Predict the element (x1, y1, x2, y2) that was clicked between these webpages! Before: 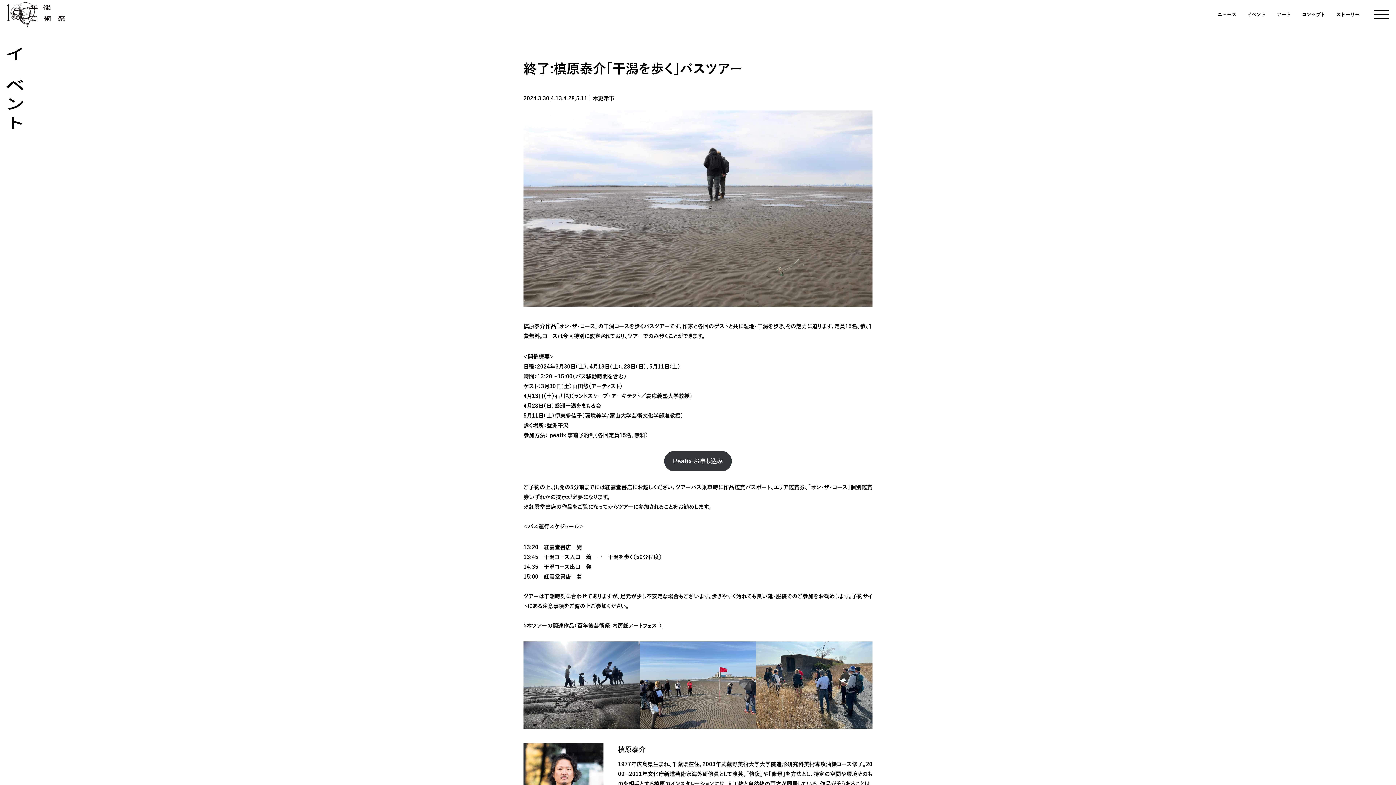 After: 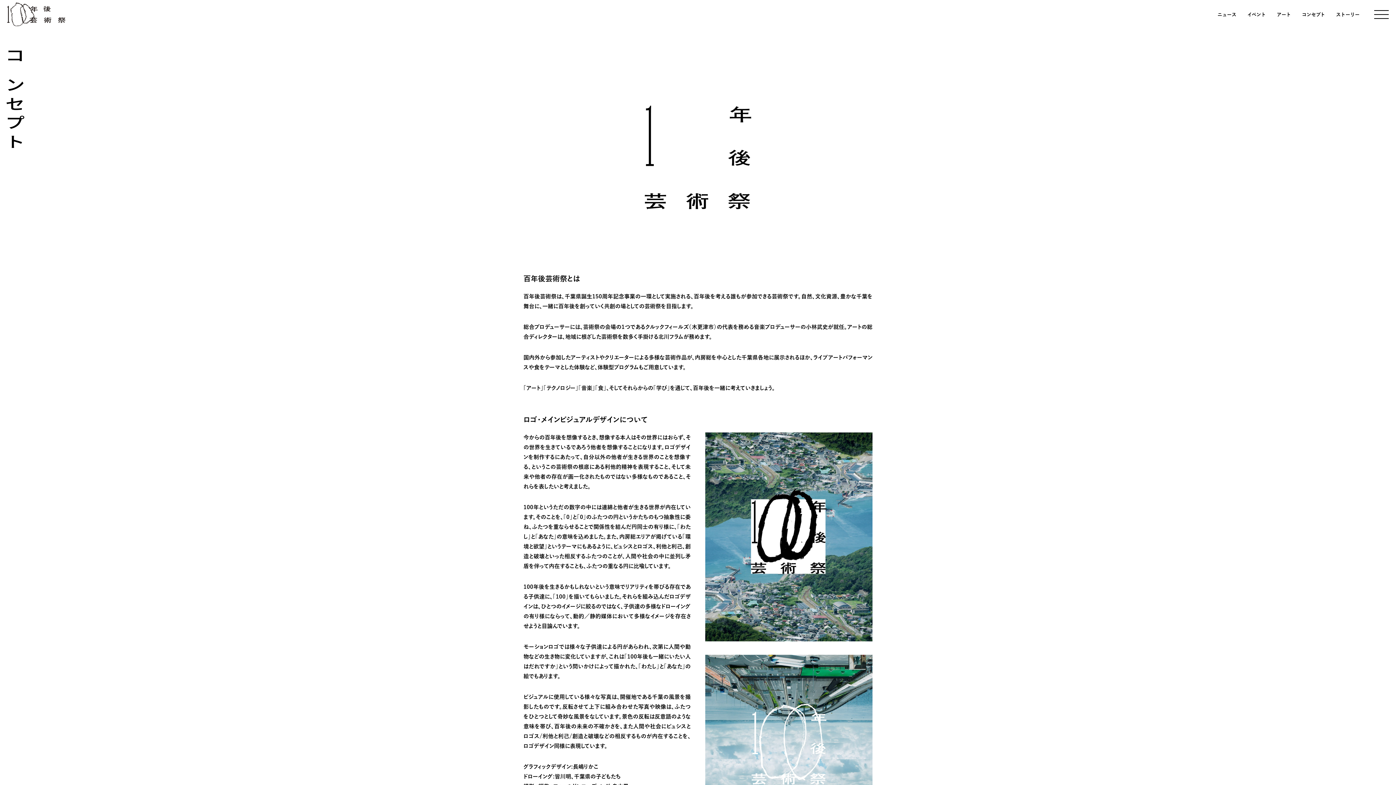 Action: bbox: (1302, 12, 1325, 16) label: コンセプト